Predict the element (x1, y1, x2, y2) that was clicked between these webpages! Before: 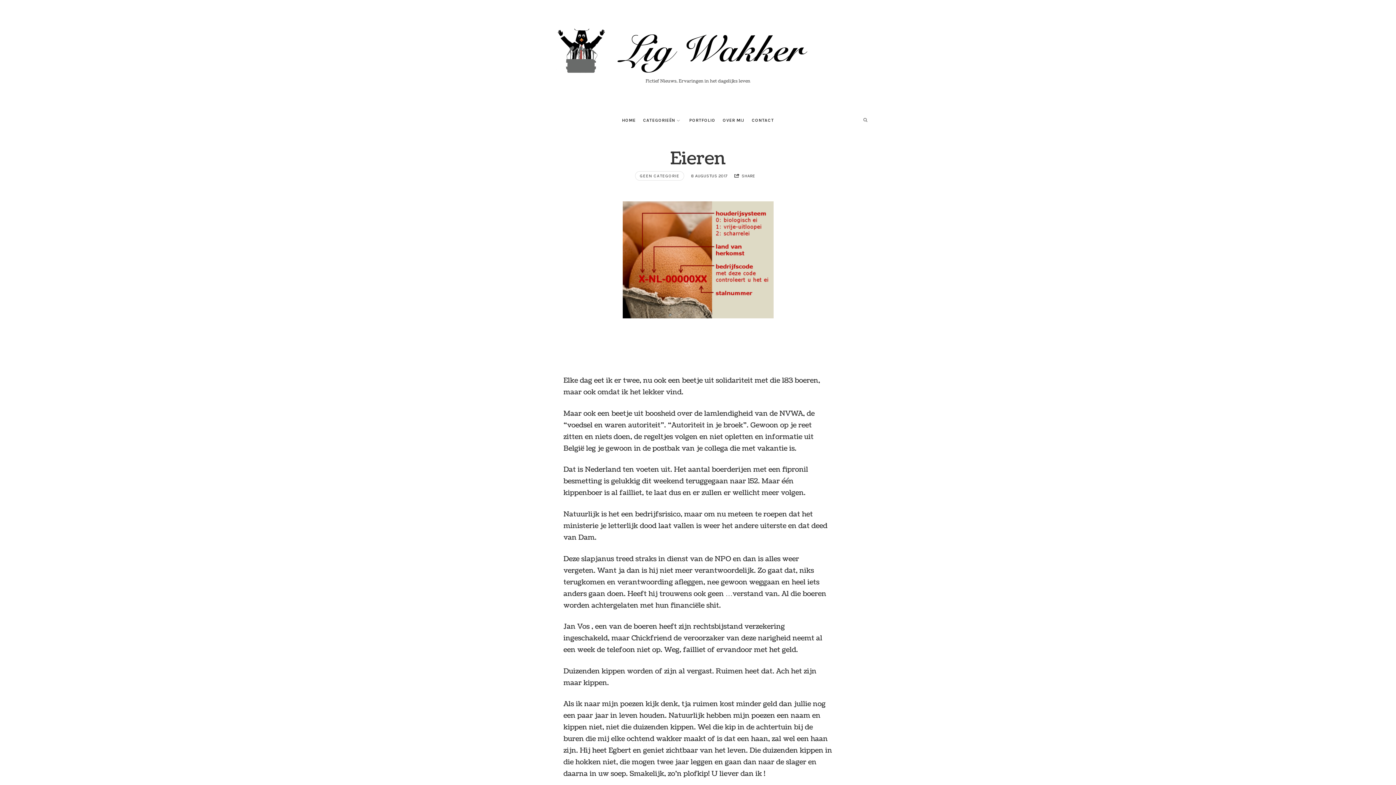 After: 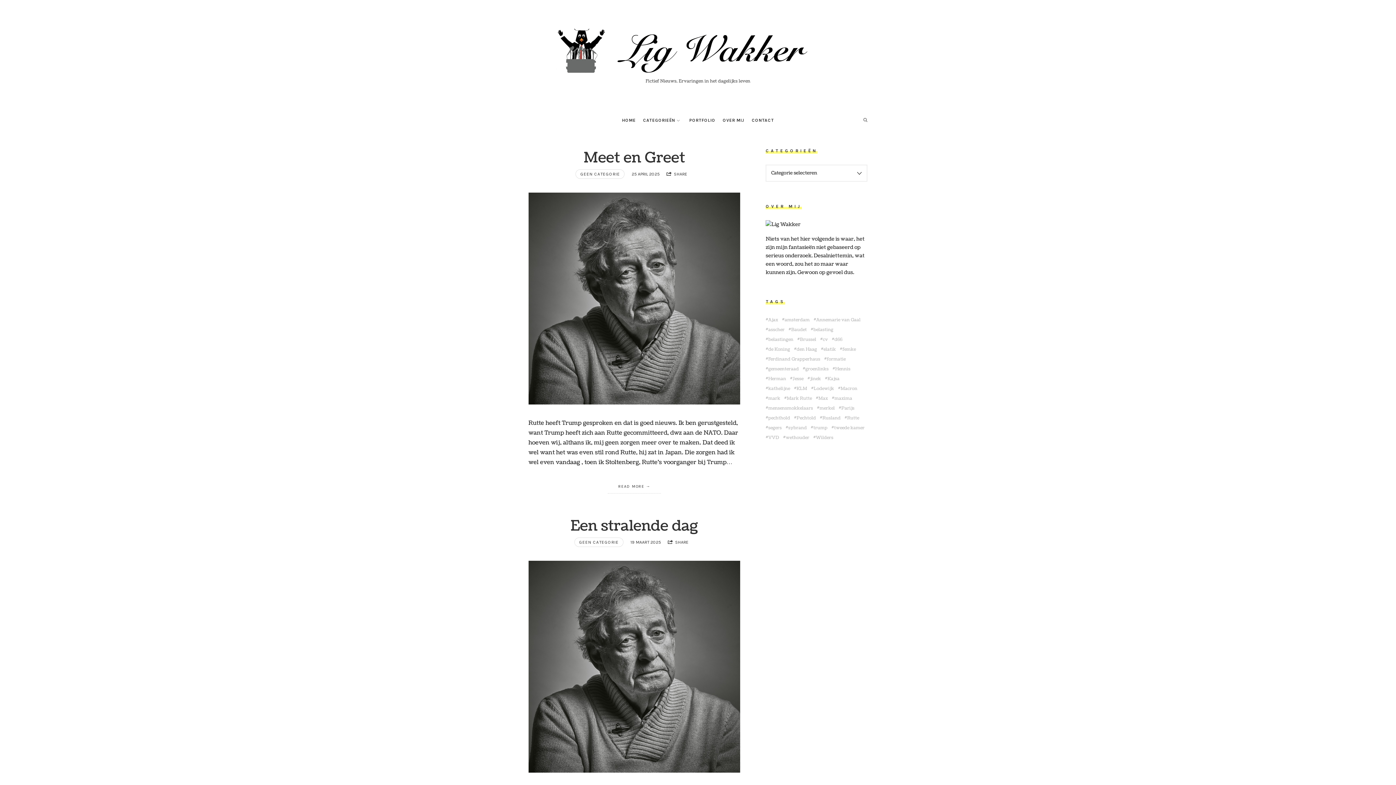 Action: label: Lig Wakker bbox: (537, 40, 859, 59)